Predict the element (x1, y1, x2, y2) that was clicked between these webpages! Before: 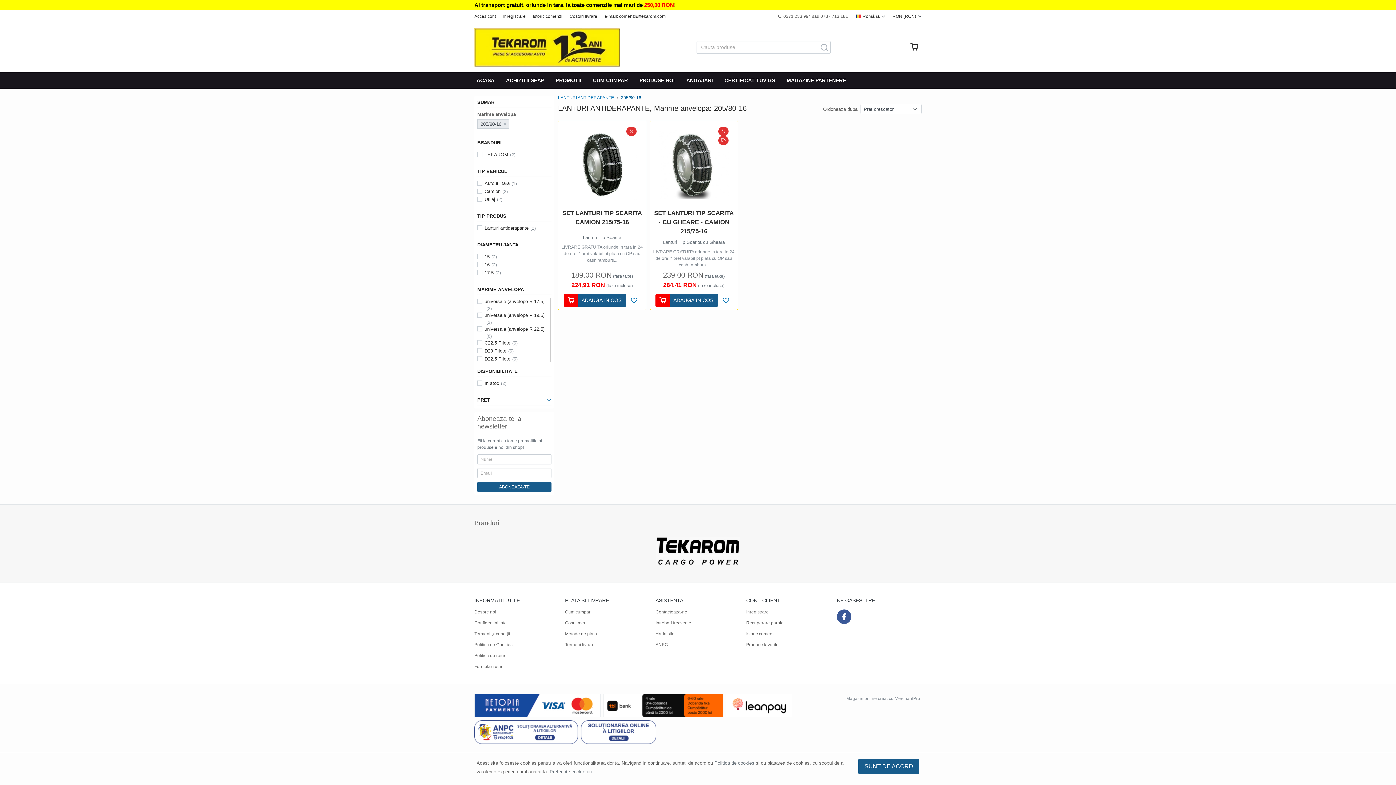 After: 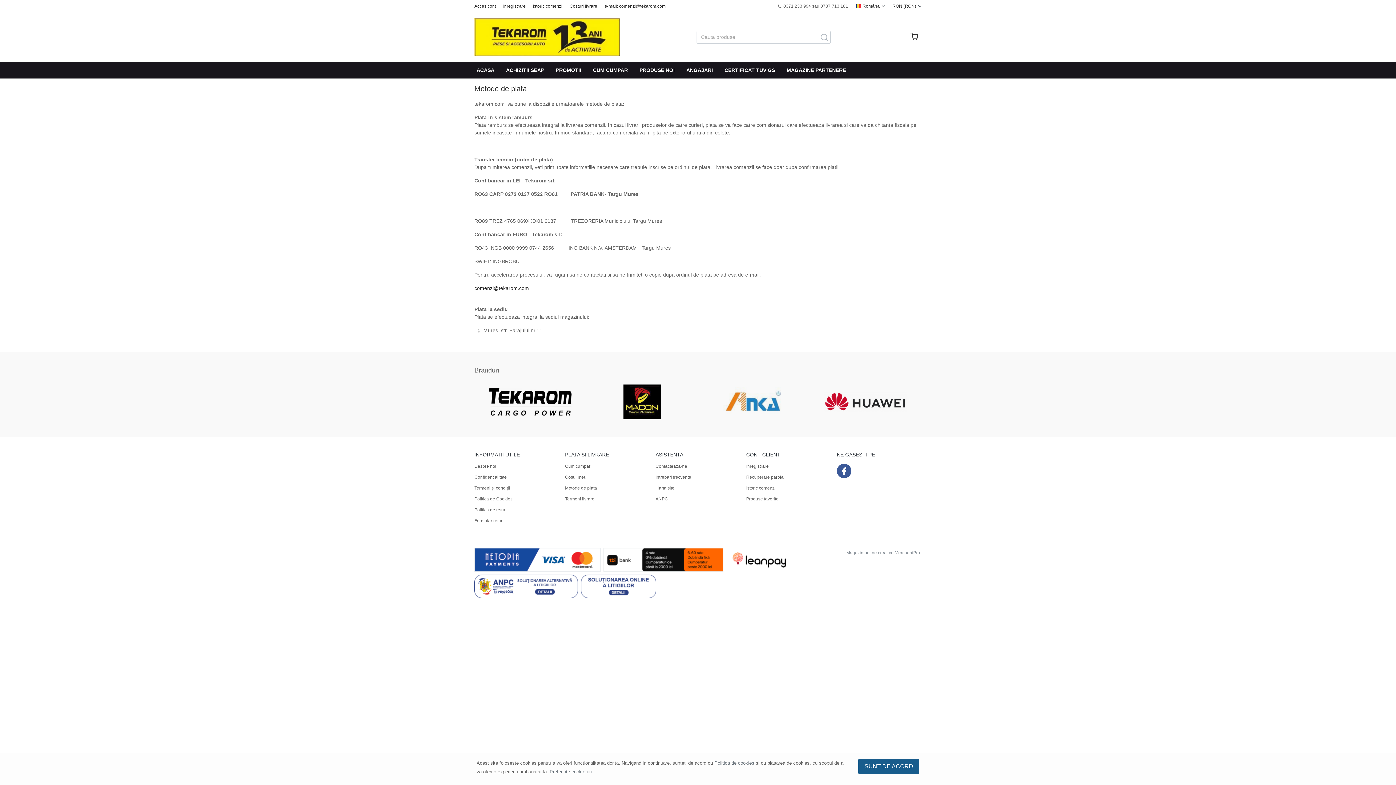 Action: bbox: (565, 628, 597, 639) label: Metode de plata